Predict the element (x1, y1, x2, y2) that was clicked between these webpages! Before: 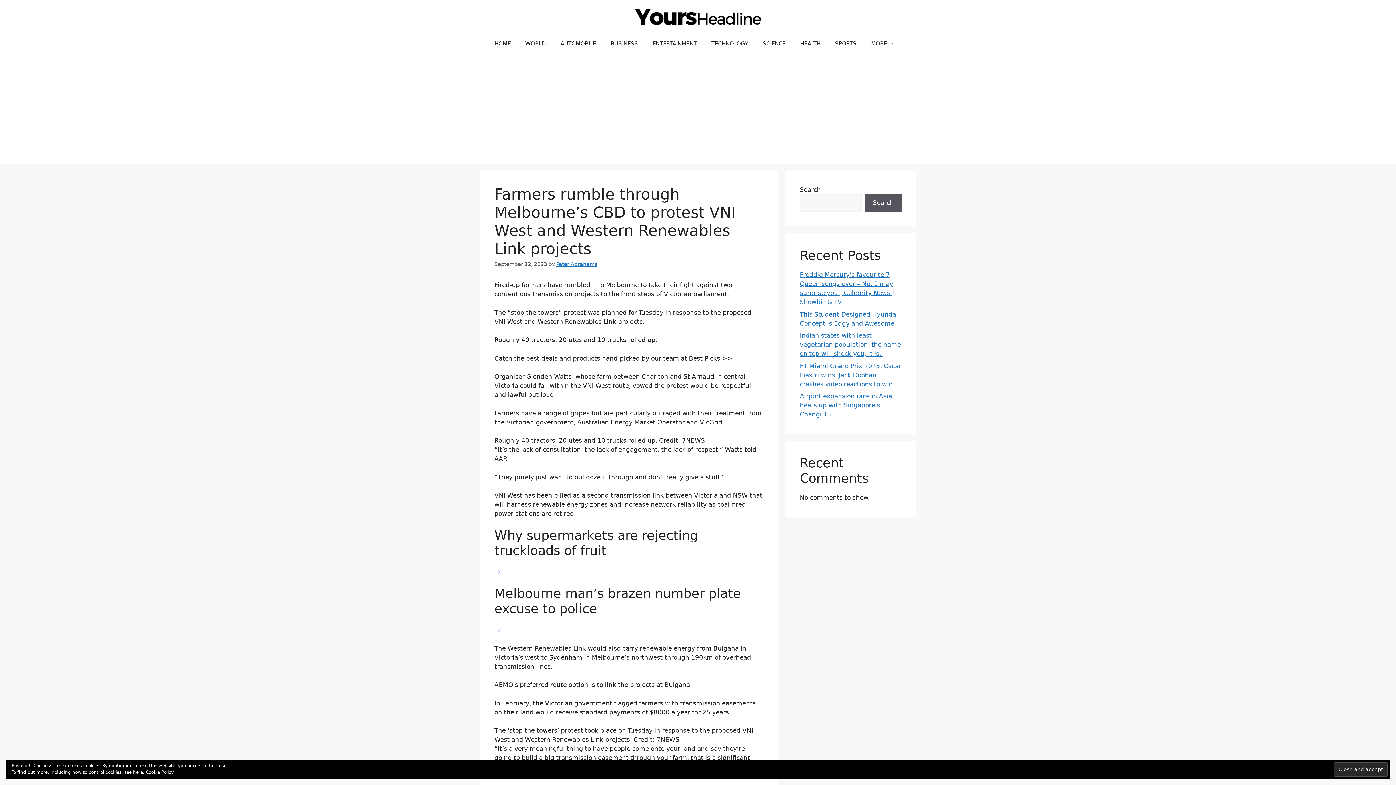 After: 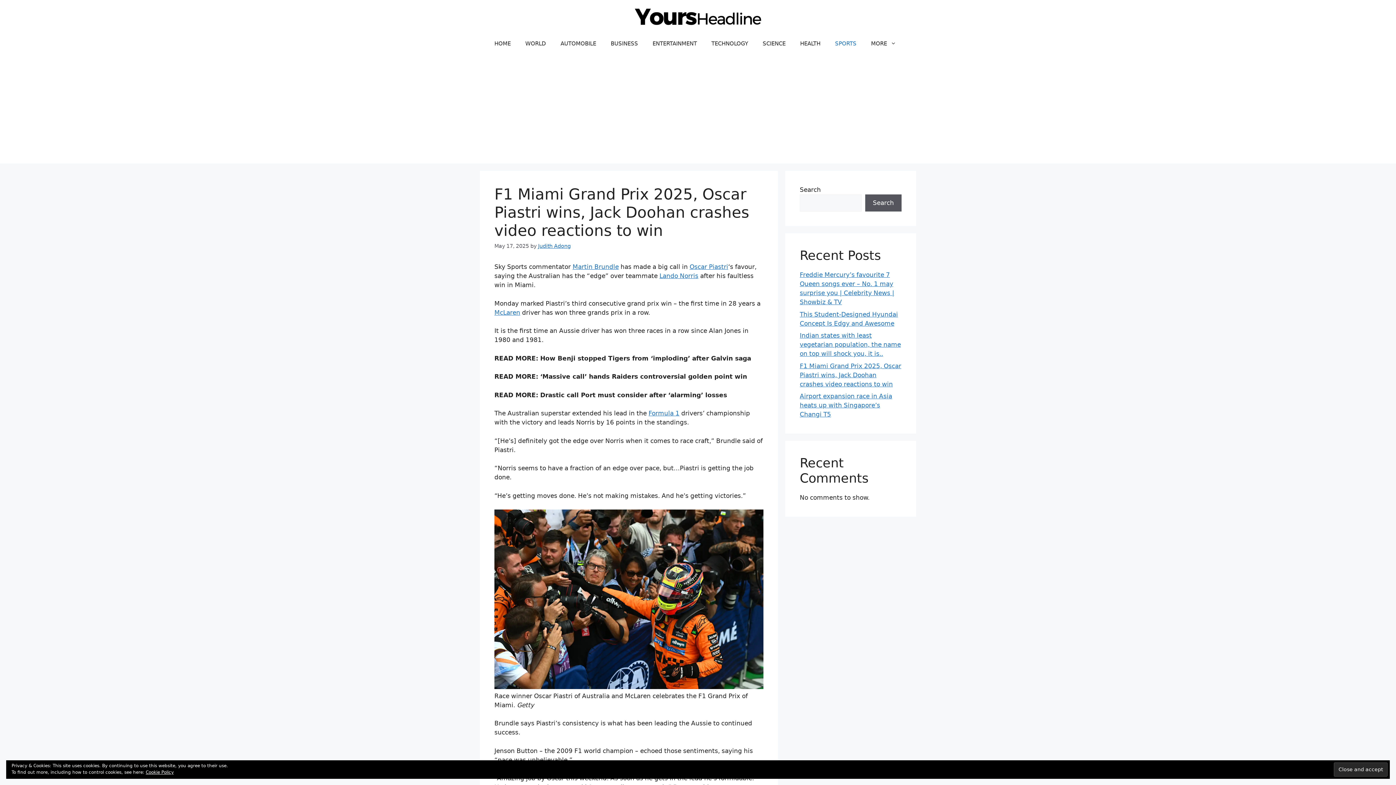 Action: label: F1 Miami Grand Prix 2025, Oscar Piastri wins, Jack Doohan crashes video reactions to win bbox: (800, 362, 901, 387)